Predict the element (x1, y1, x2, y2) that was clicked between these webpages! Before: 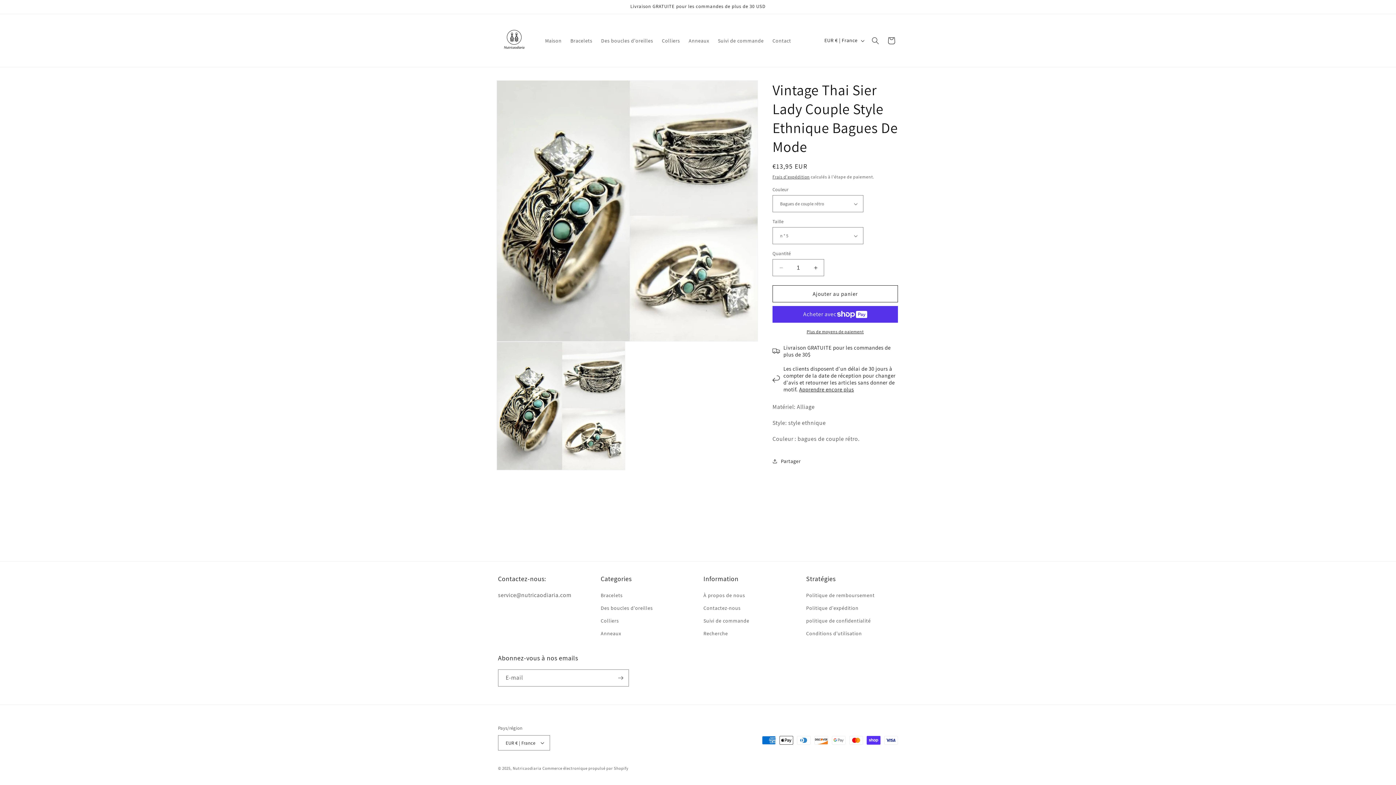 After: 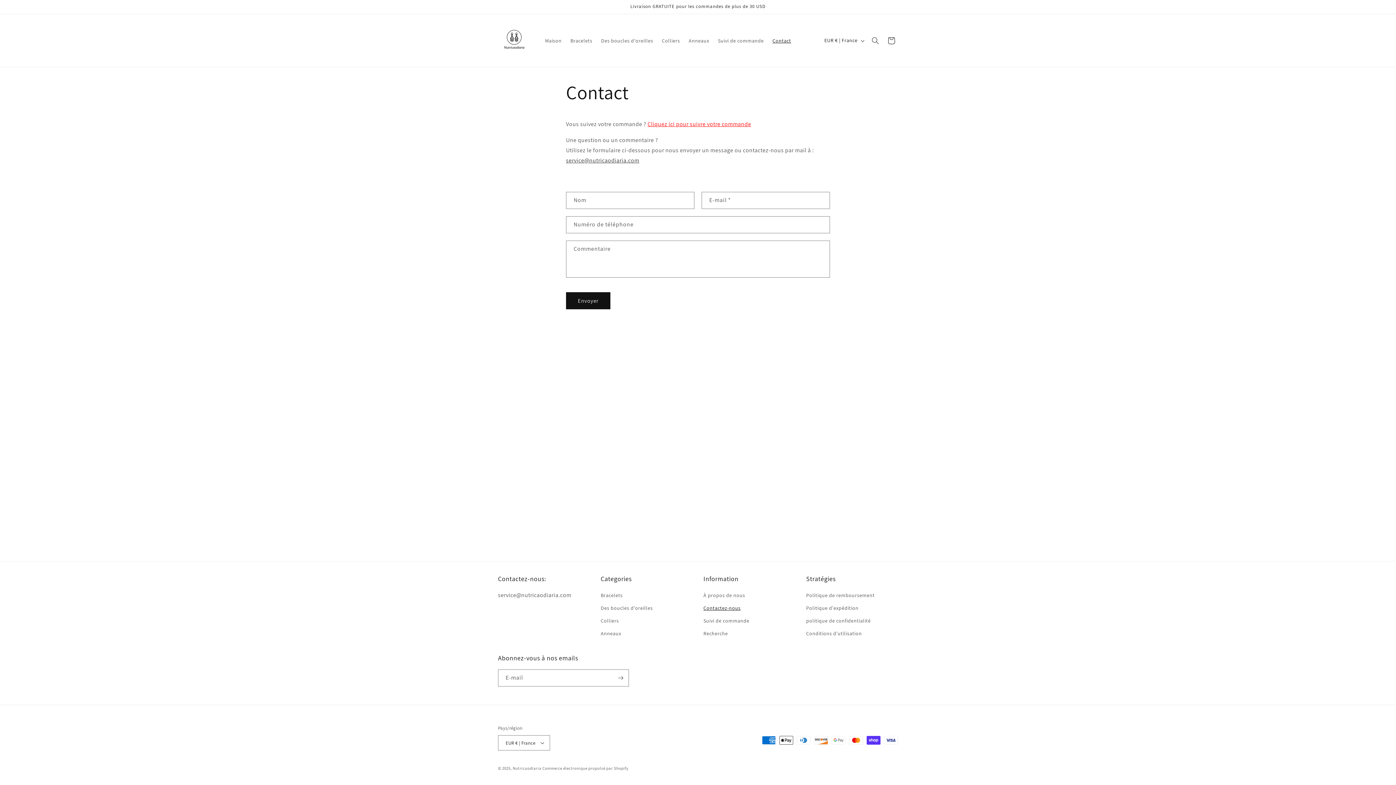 Action: label: Contact bbox: (768, 32, 795, 48)